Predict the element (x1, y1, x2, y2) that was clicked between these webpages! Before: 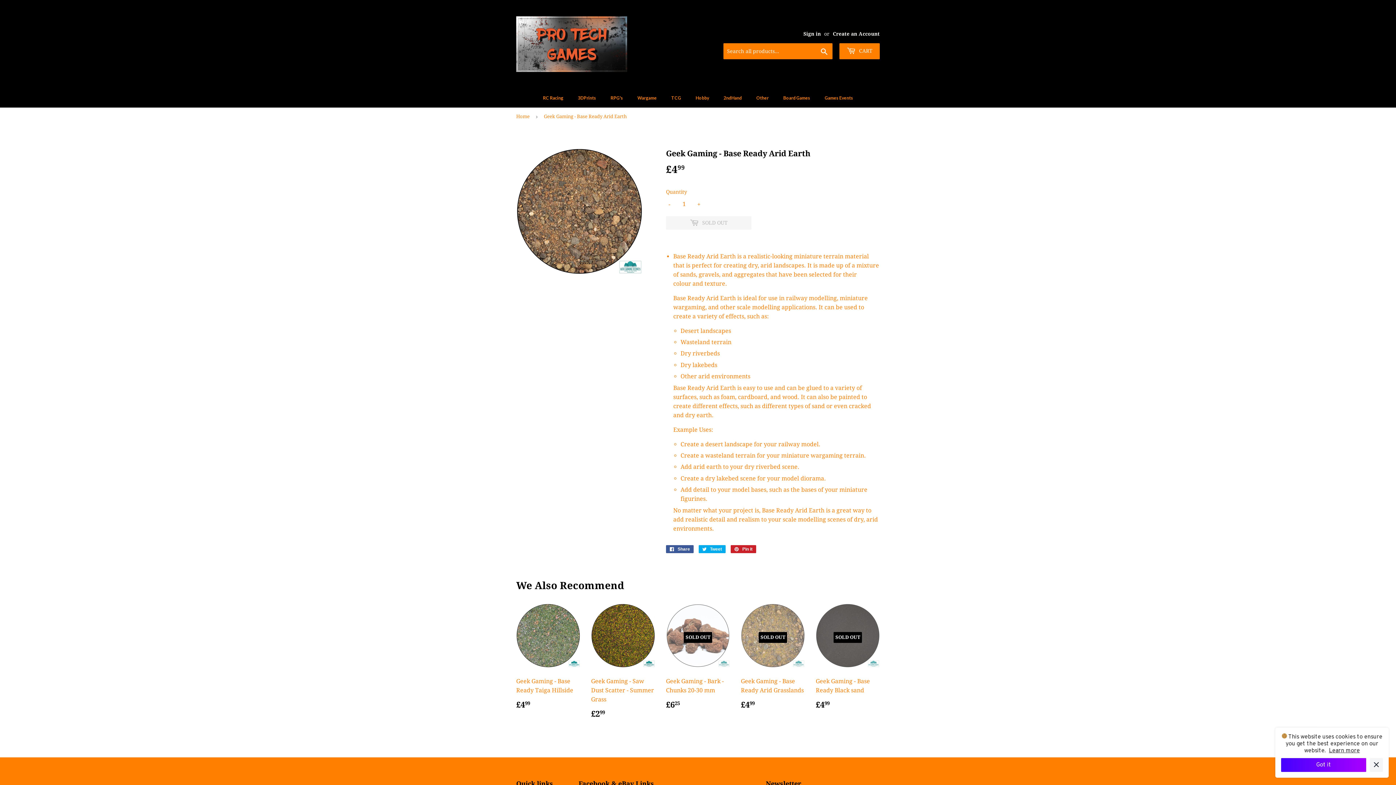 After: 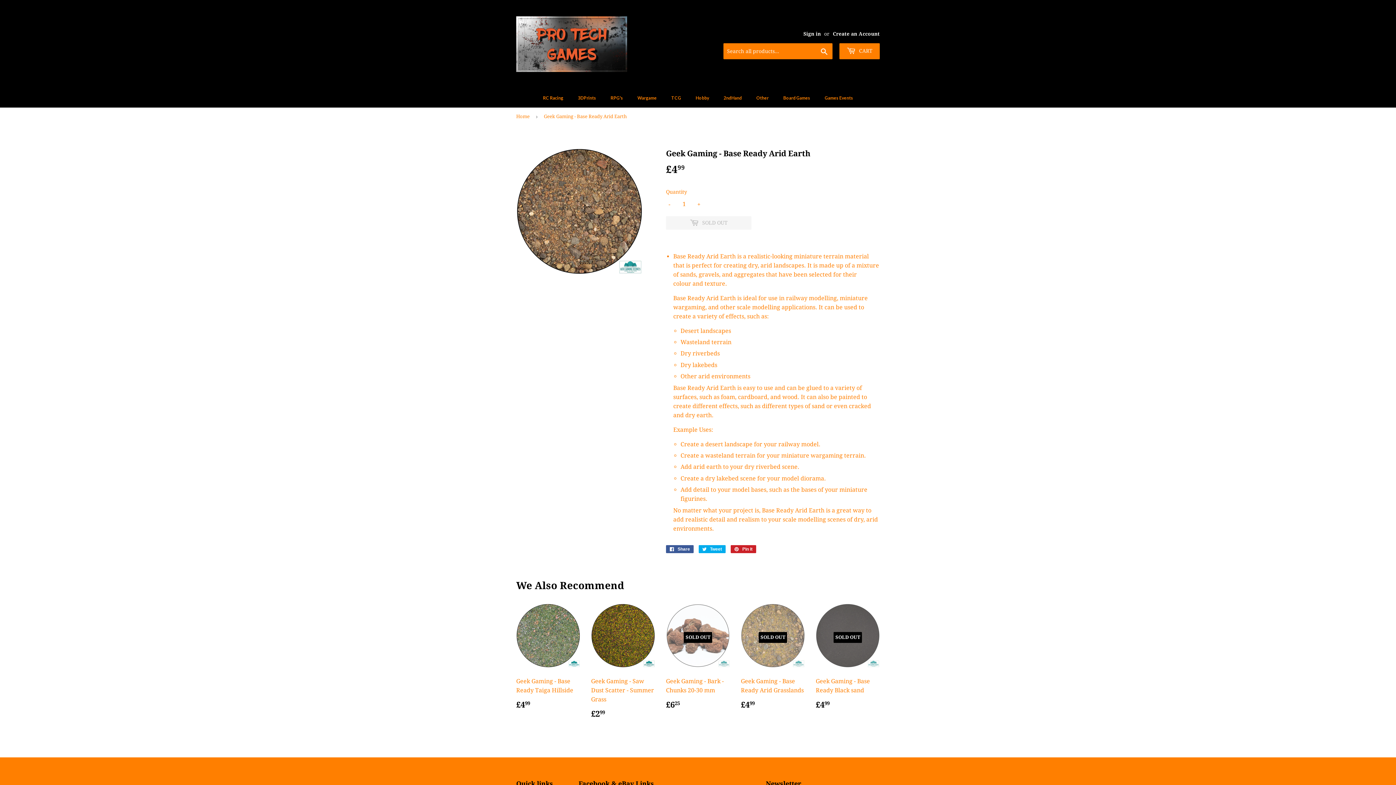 Action: bbox: (1281, 758, 1366, 772) label: Got it